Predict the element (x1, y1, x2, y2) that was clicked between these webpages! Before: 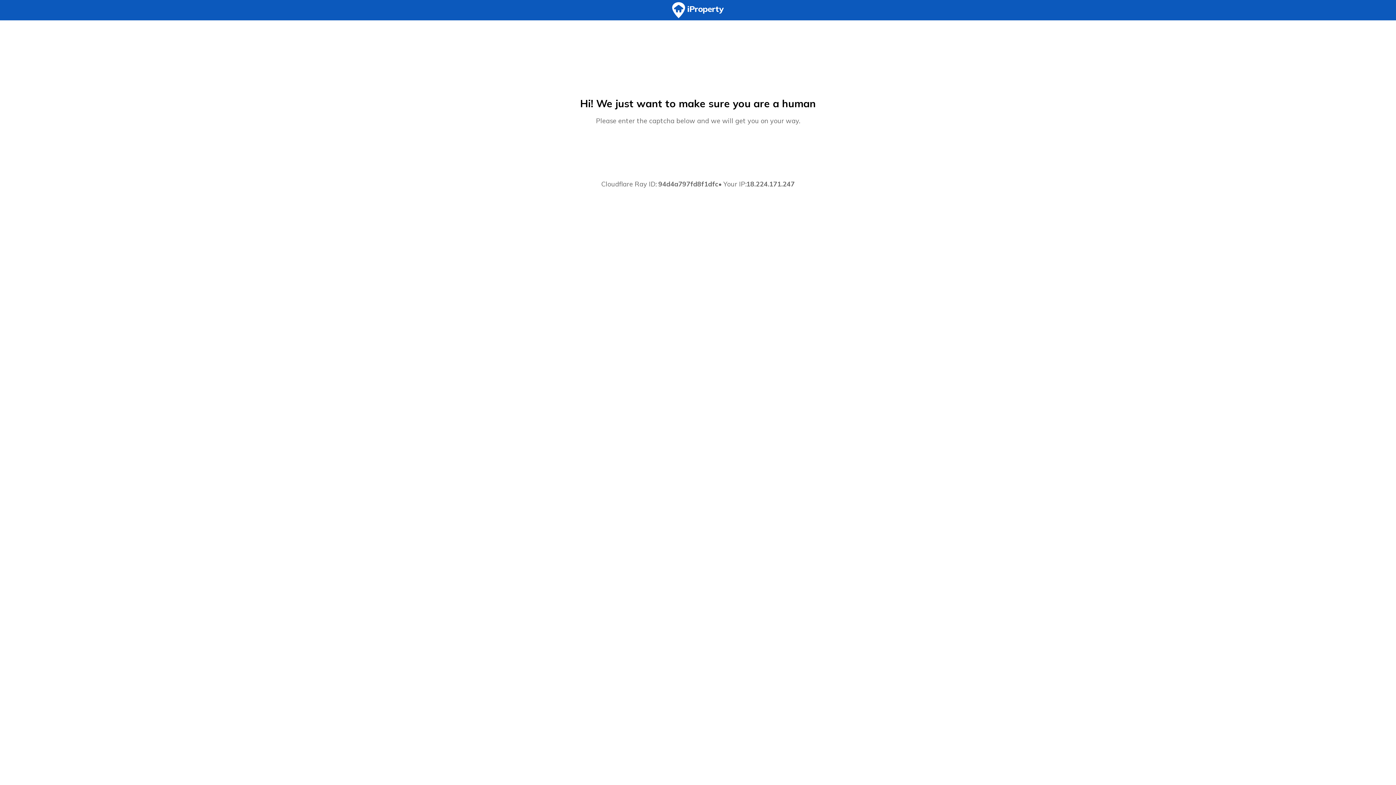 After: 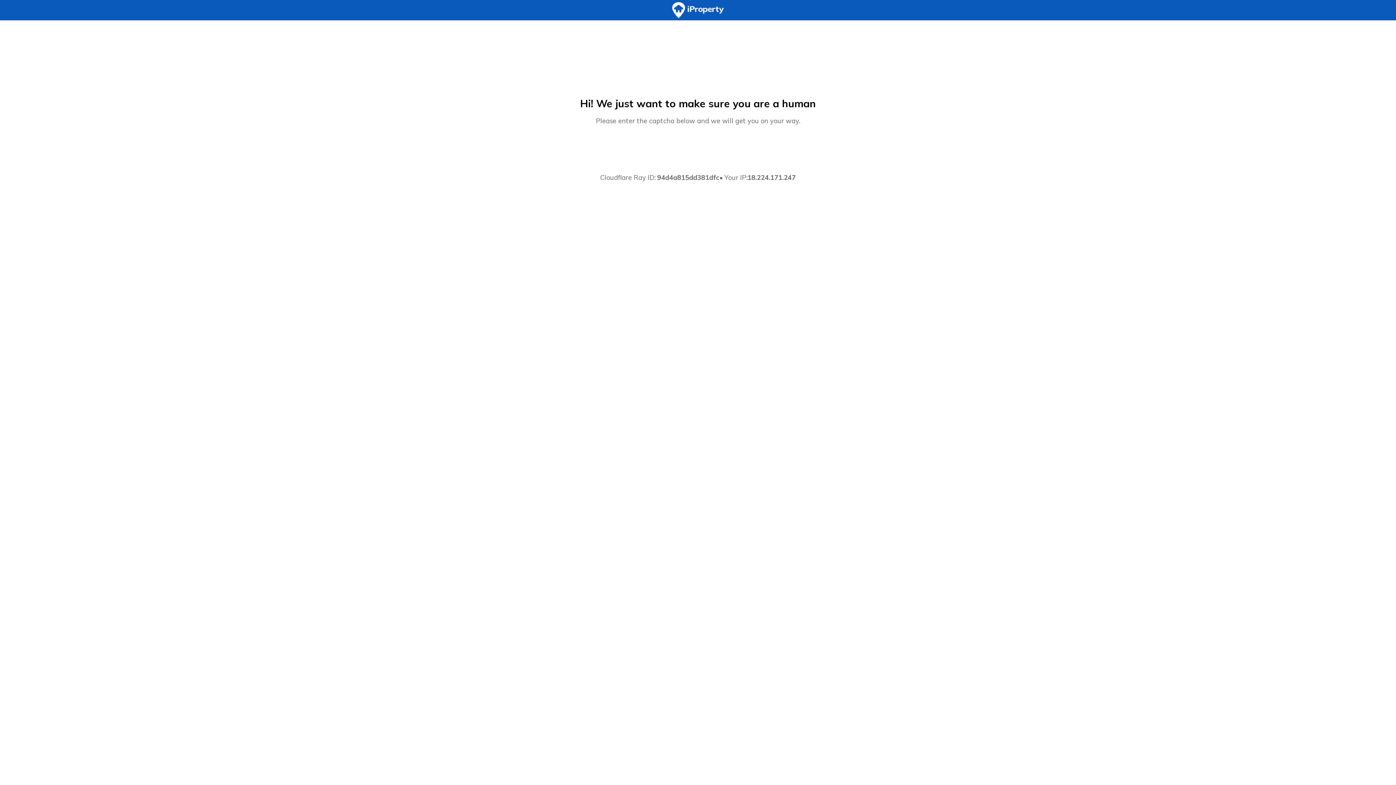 Action: bbox: (0, 0, 1396, 20)